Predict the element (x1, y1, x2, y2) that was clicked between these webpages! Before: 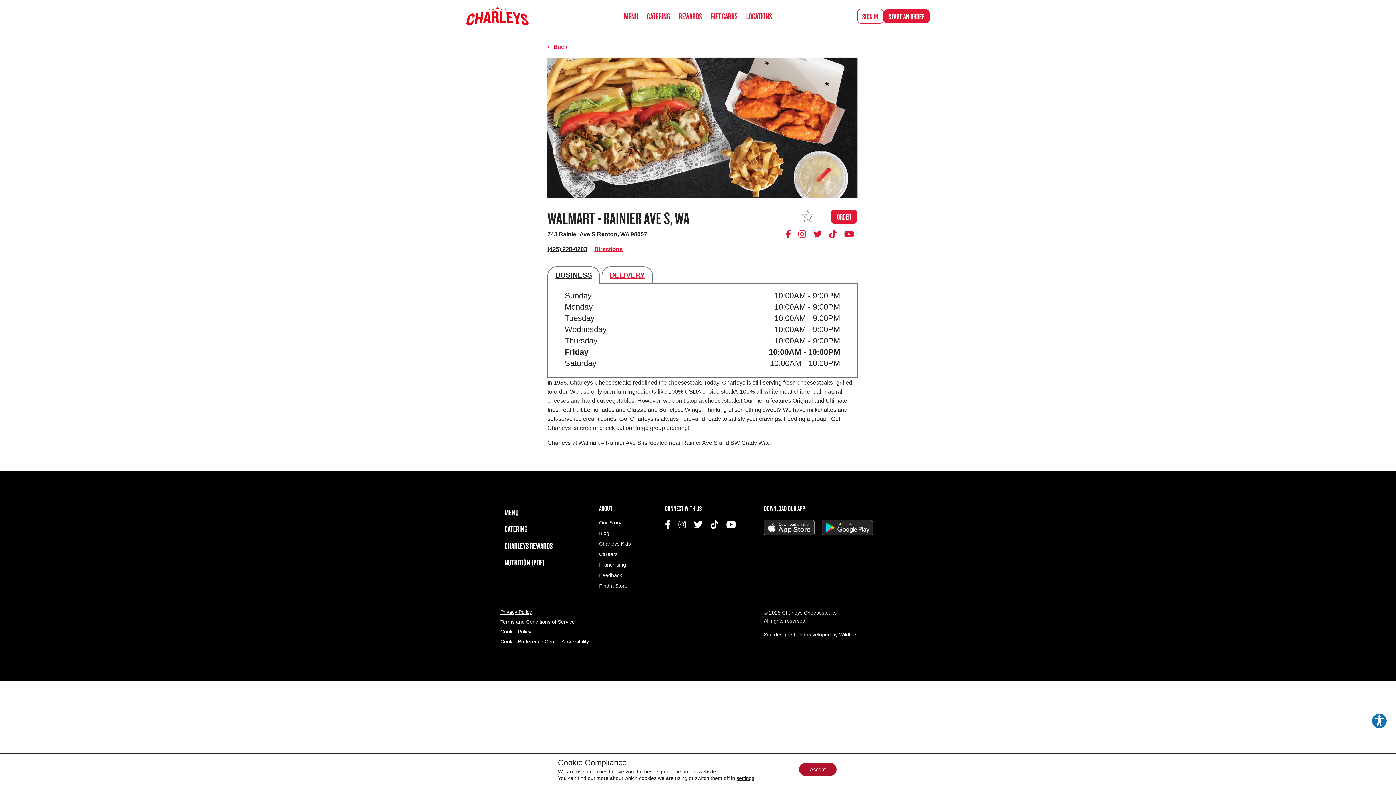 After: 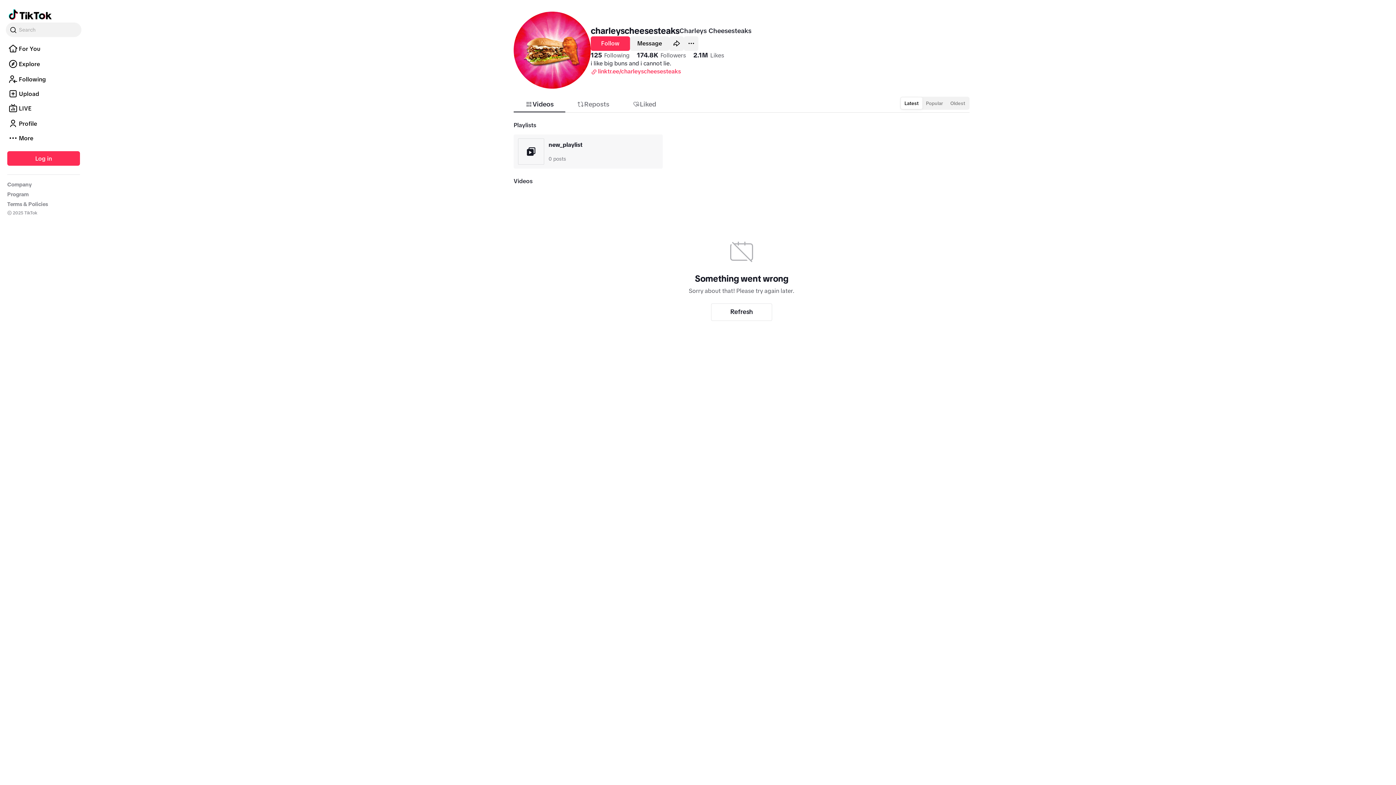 Action: label: TIKTOK bbox: (710, 520, 718, 529)